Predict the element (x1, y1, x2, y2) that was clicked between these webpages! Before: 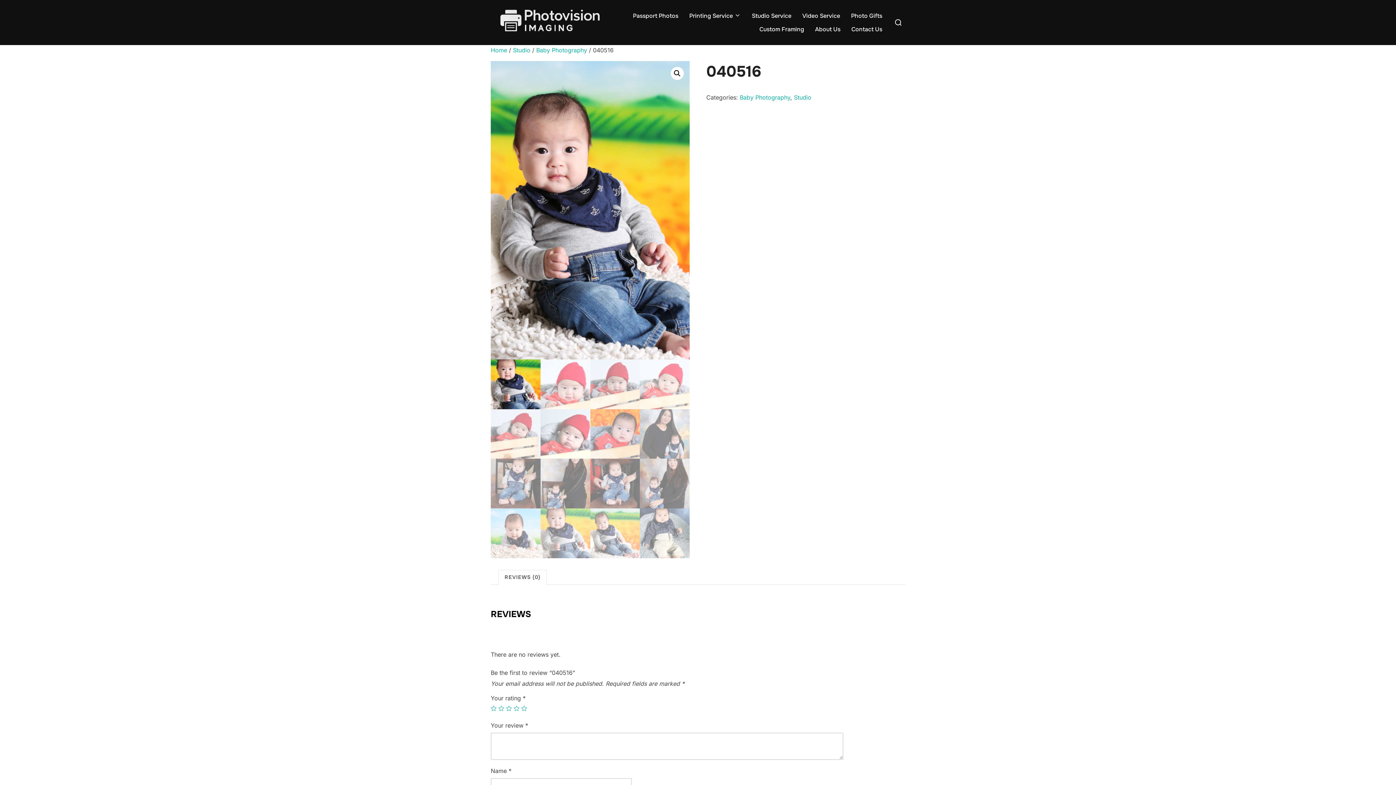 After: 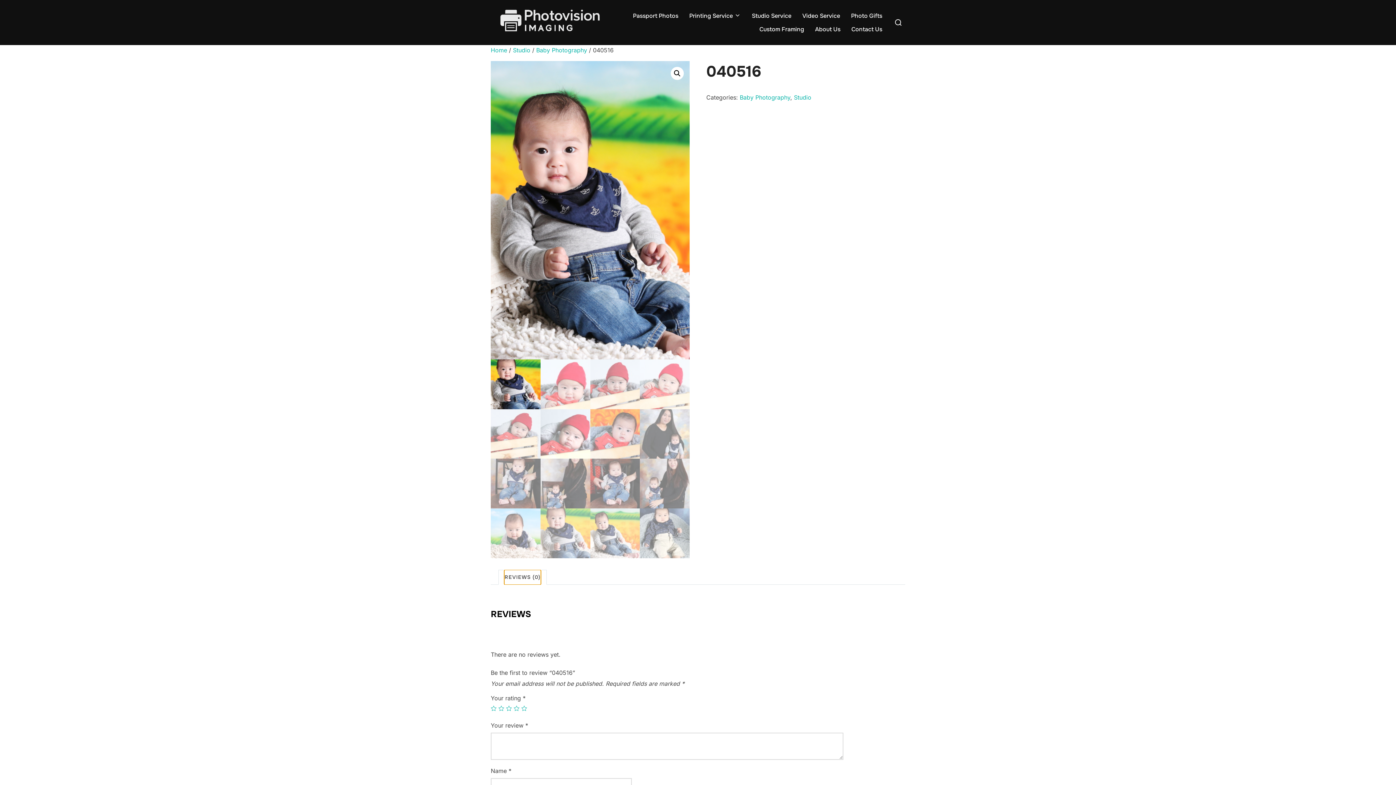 Action: label: REVIEWS (0) bbox: (504, 570, 540, 584)